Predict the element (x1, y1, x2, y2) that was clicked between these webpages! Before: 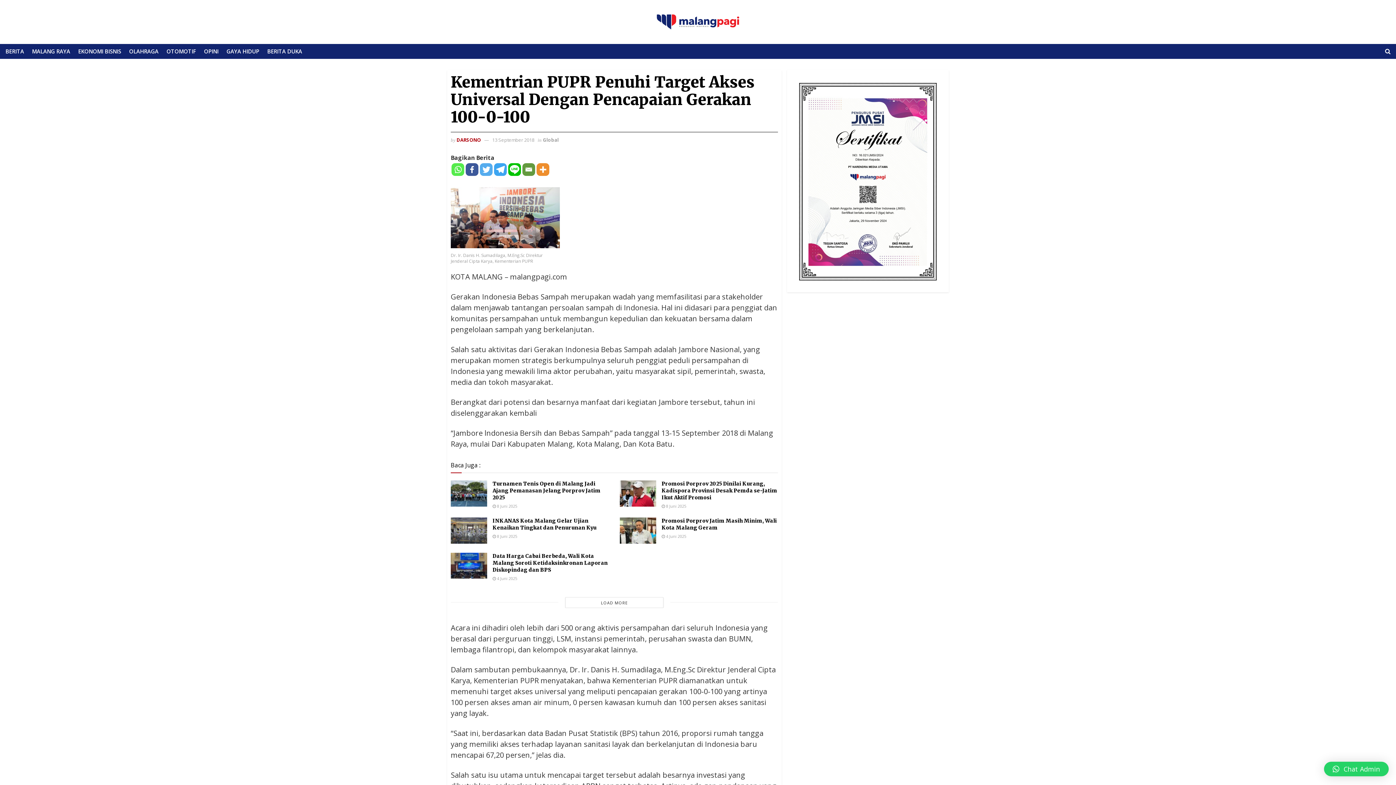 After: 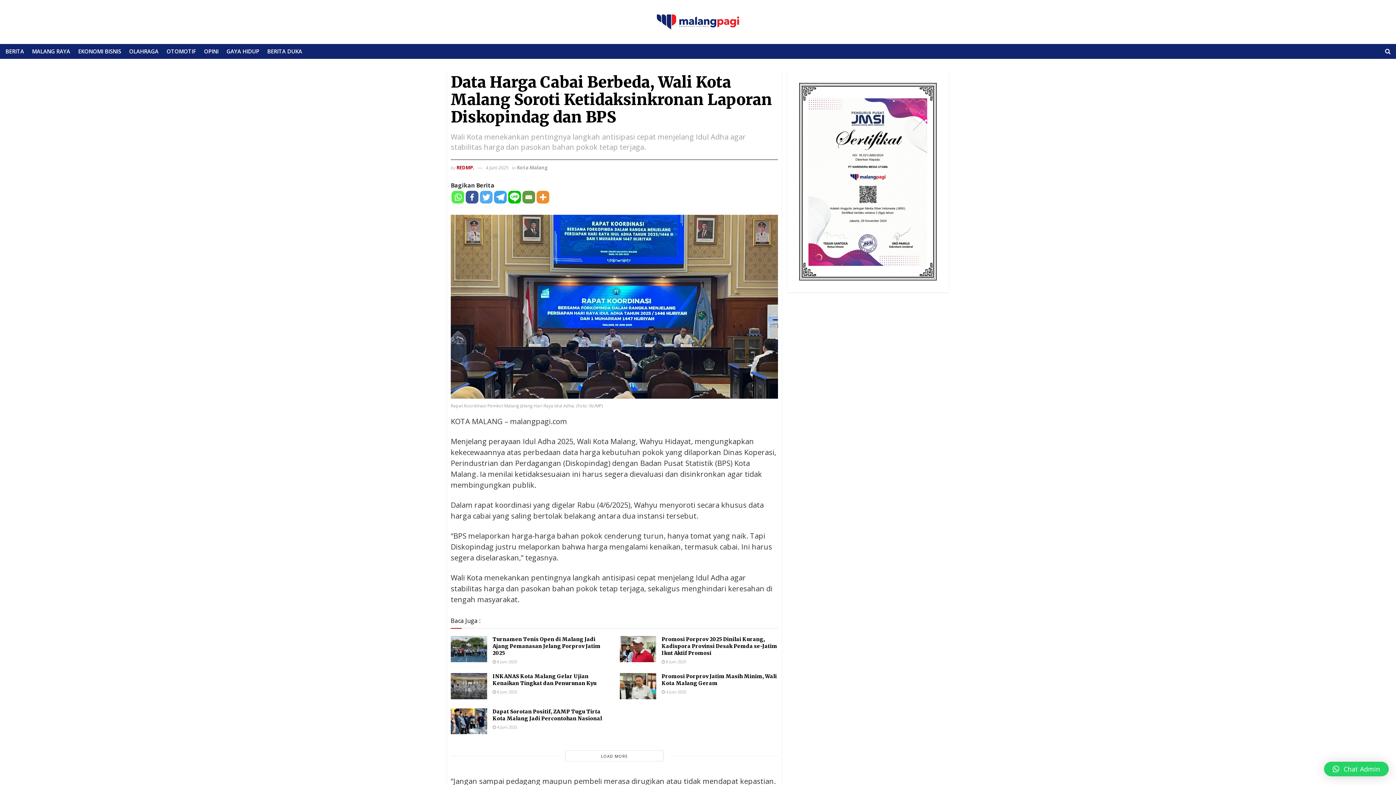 Action: bbox: (450, 553, 487, 579)